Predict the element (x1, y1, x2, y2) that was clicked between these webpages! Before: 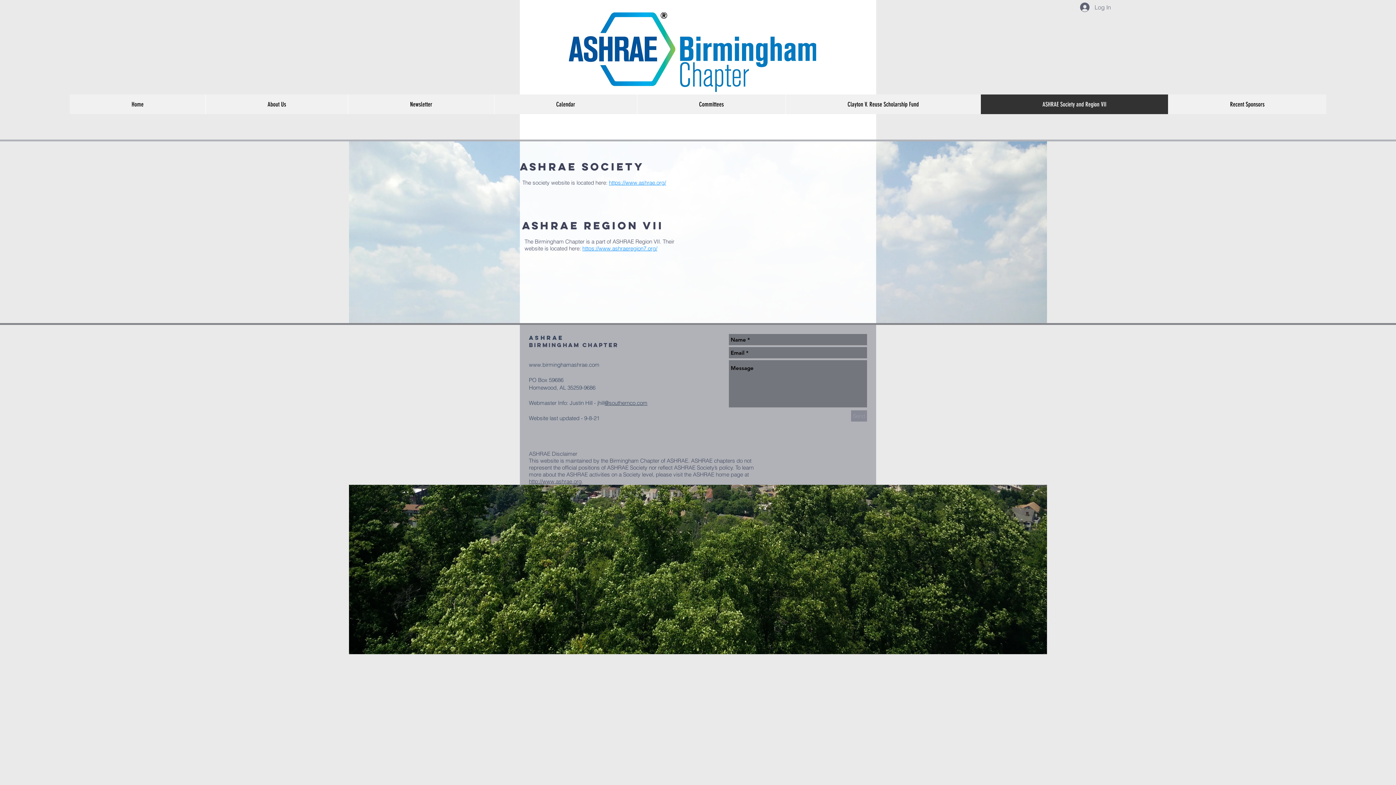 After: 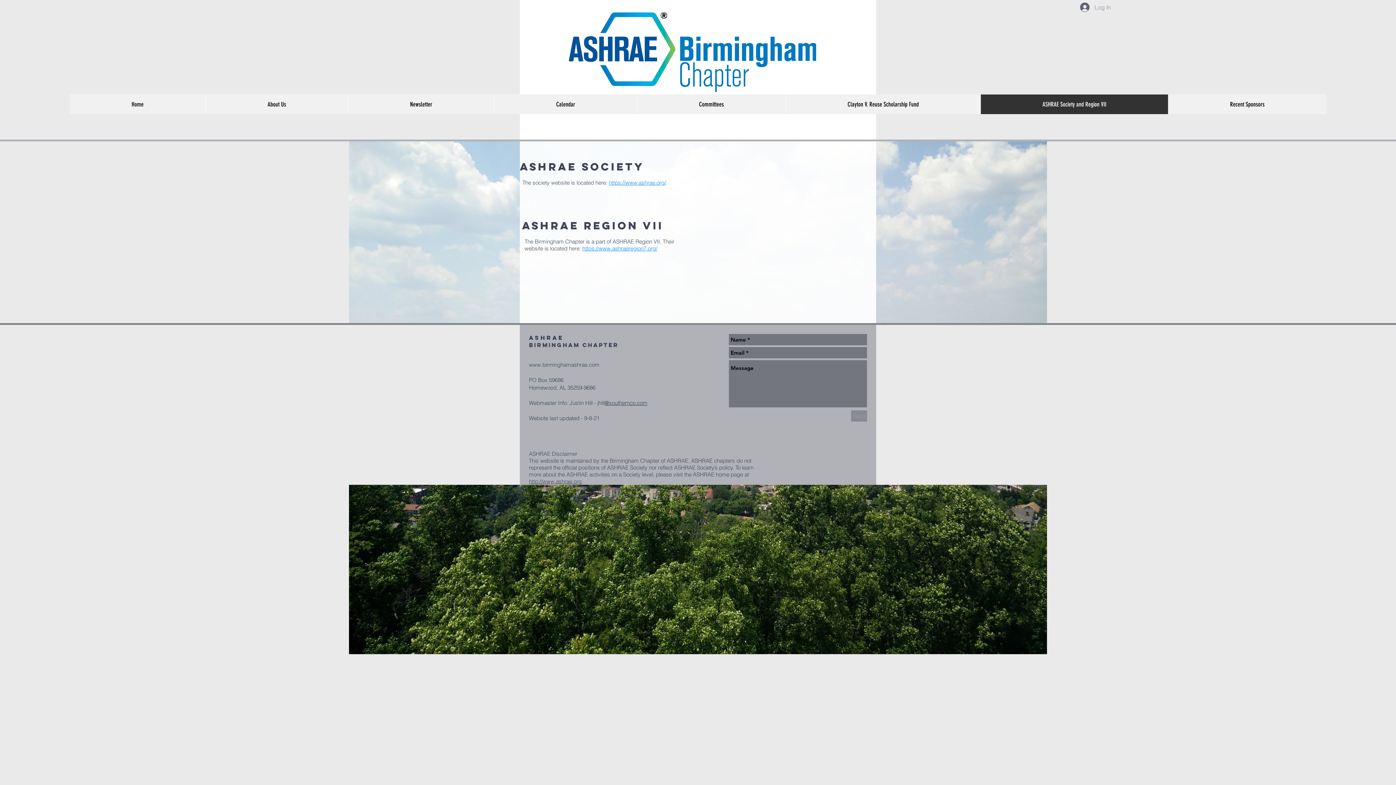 Action: bbox: (1075, 0, 1116, 14) label: Log In